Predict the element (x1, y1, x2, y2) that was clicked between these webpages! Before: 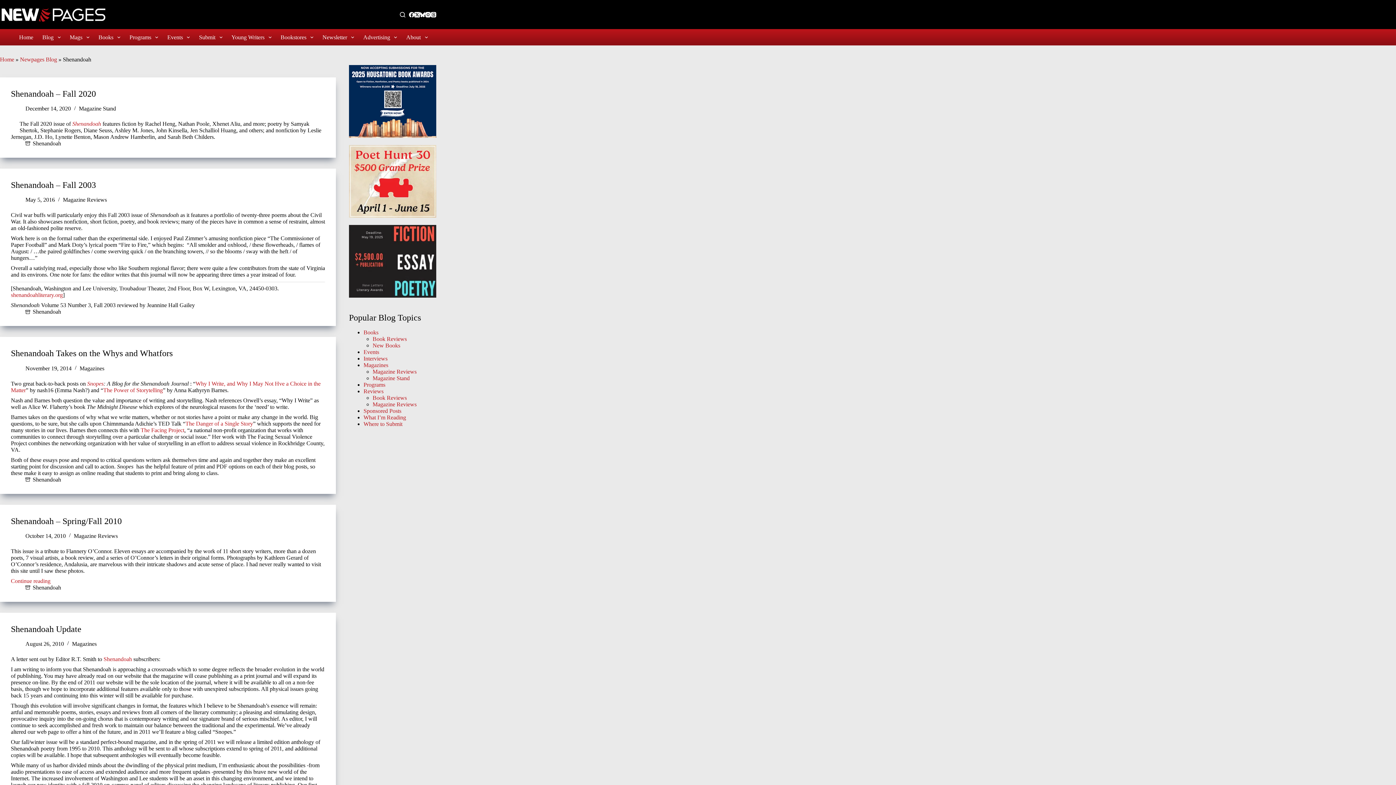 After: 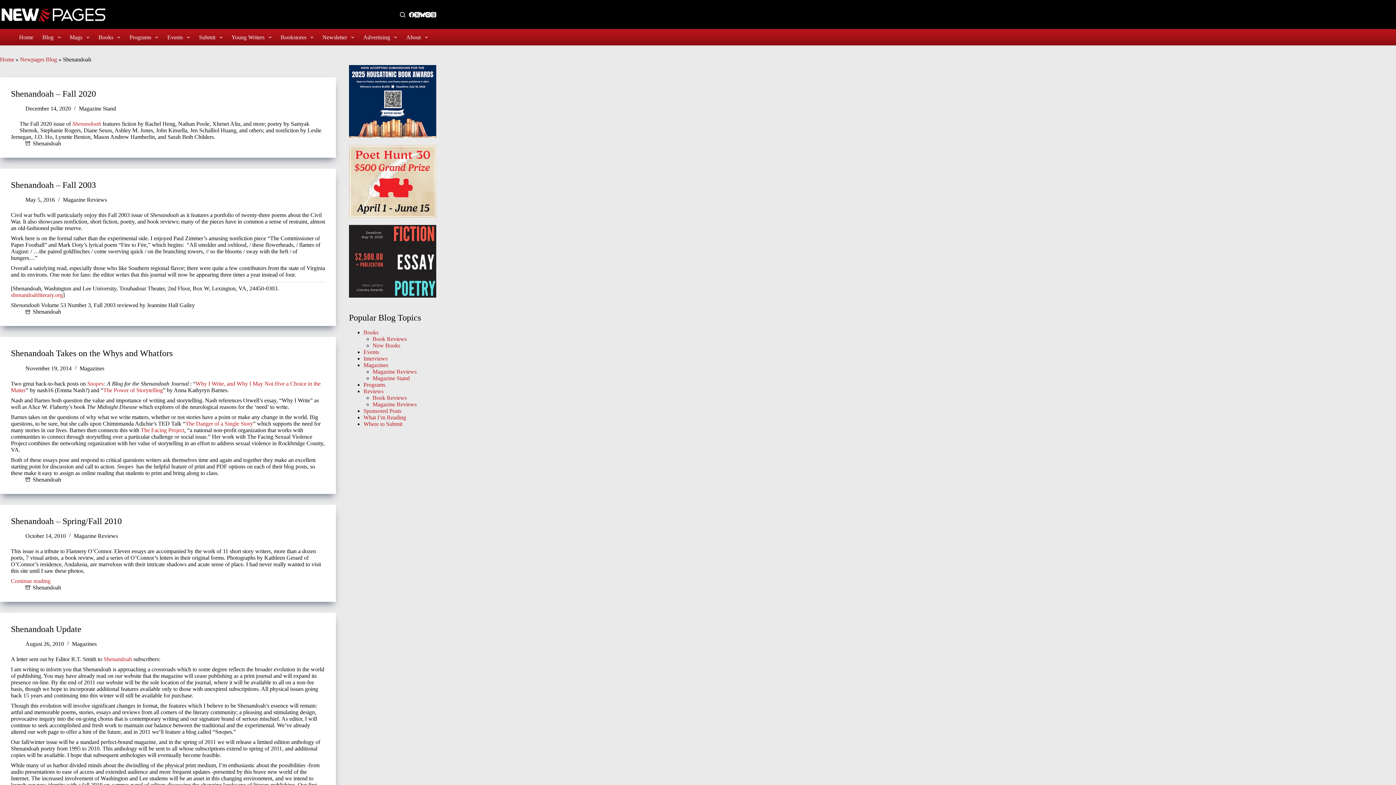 Action: bbox: (349, 97, 436, 103)